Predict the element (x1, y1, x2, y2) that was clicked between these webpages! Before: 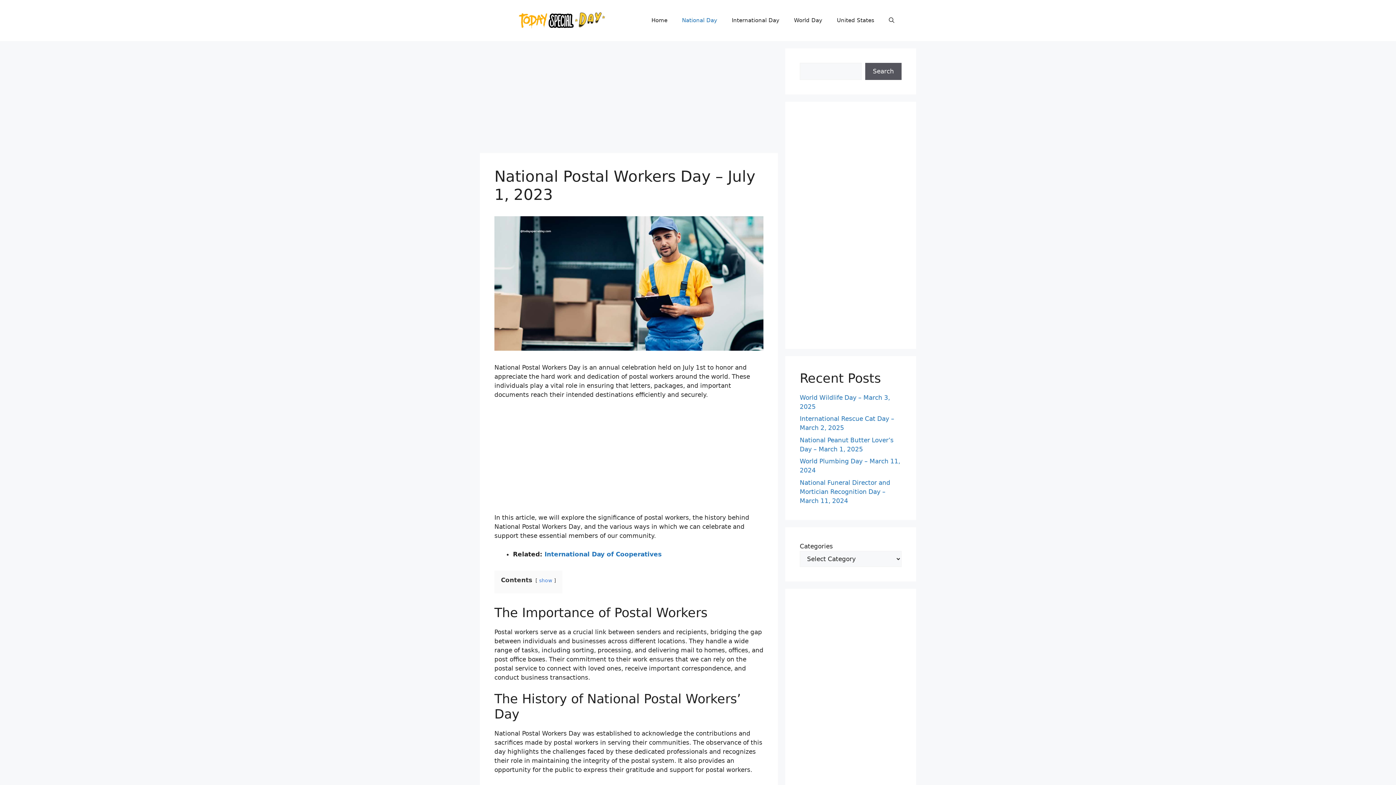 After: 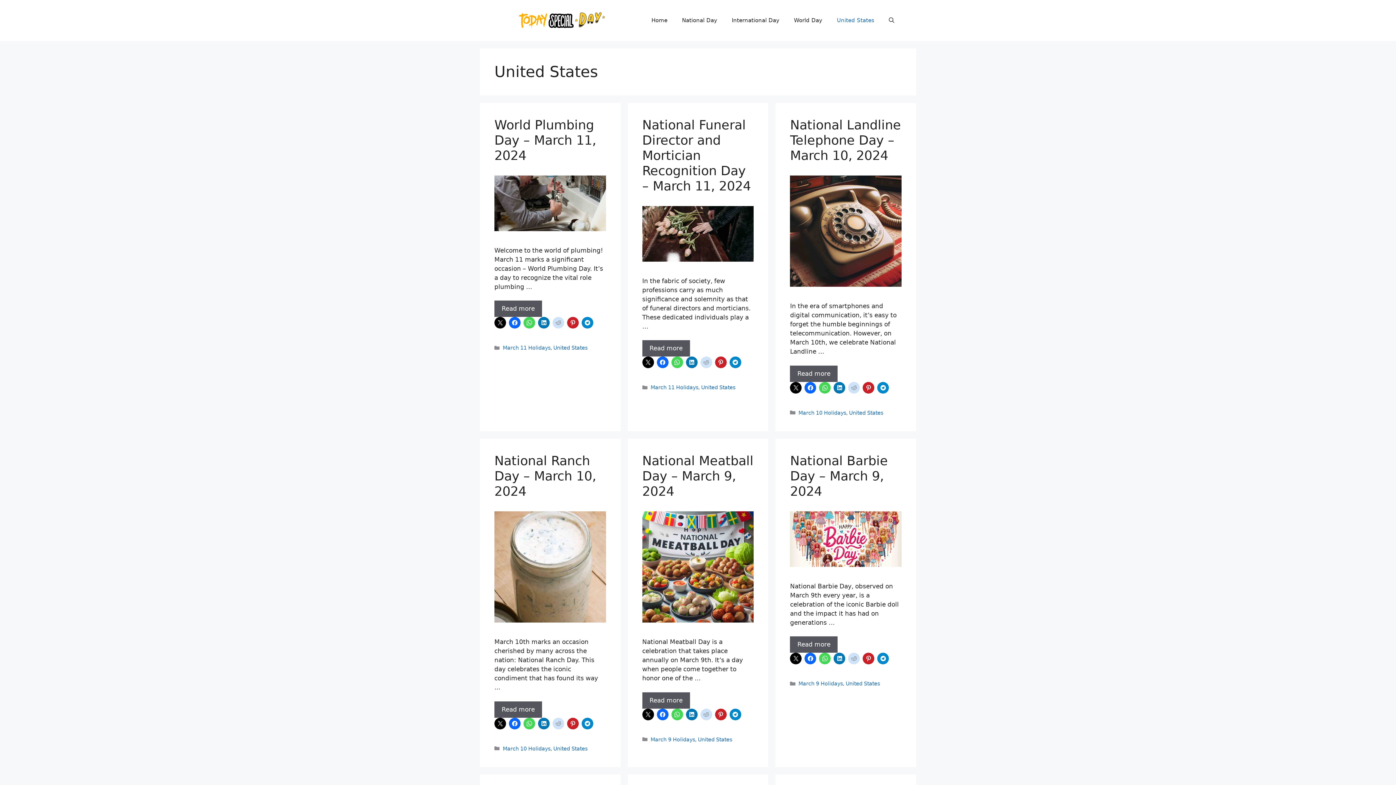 Action: label: United States bbox: (829, 9, 881, 31)